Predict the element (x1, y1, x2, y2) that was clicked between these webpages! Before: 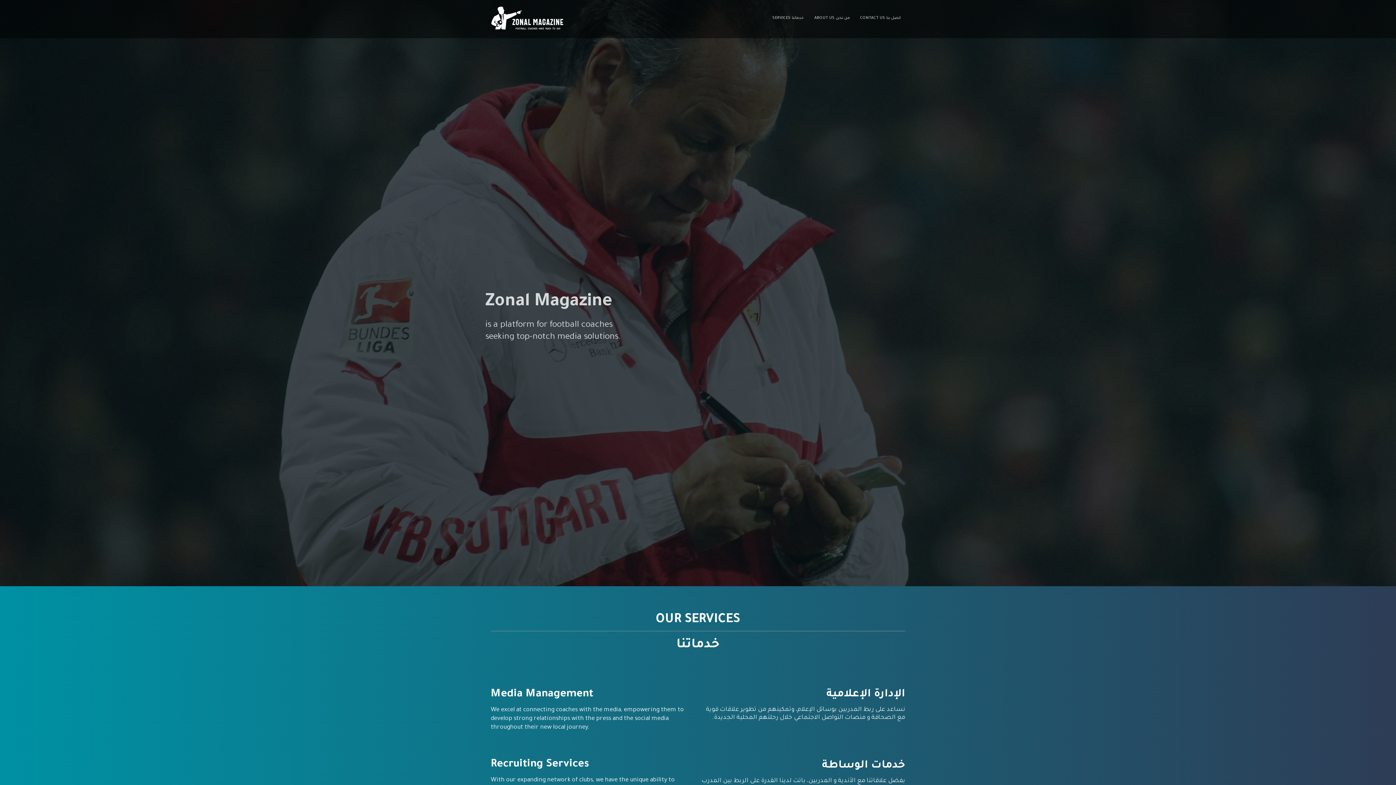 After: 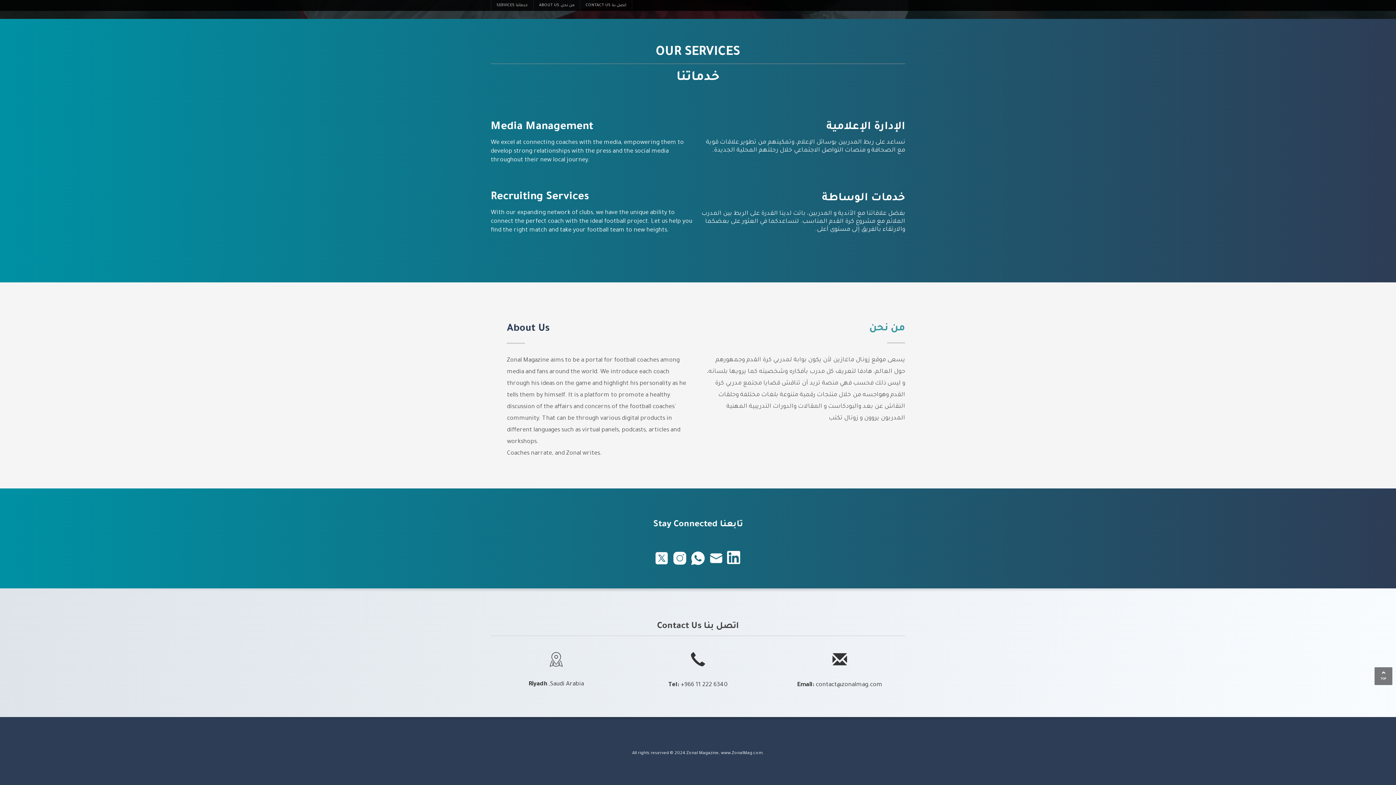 Action: bbox: (856, 13, 905, 22) label: CONTACT US اتصل بنا